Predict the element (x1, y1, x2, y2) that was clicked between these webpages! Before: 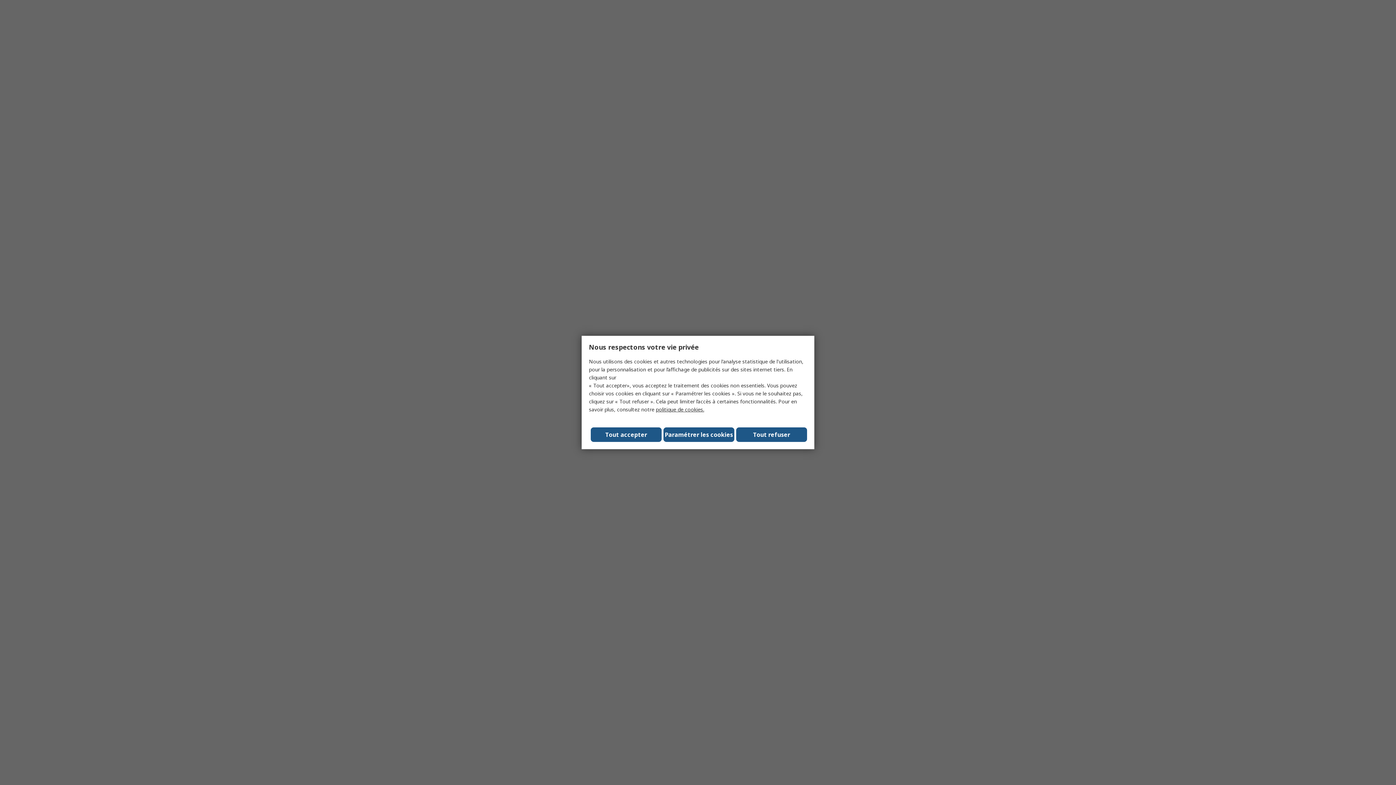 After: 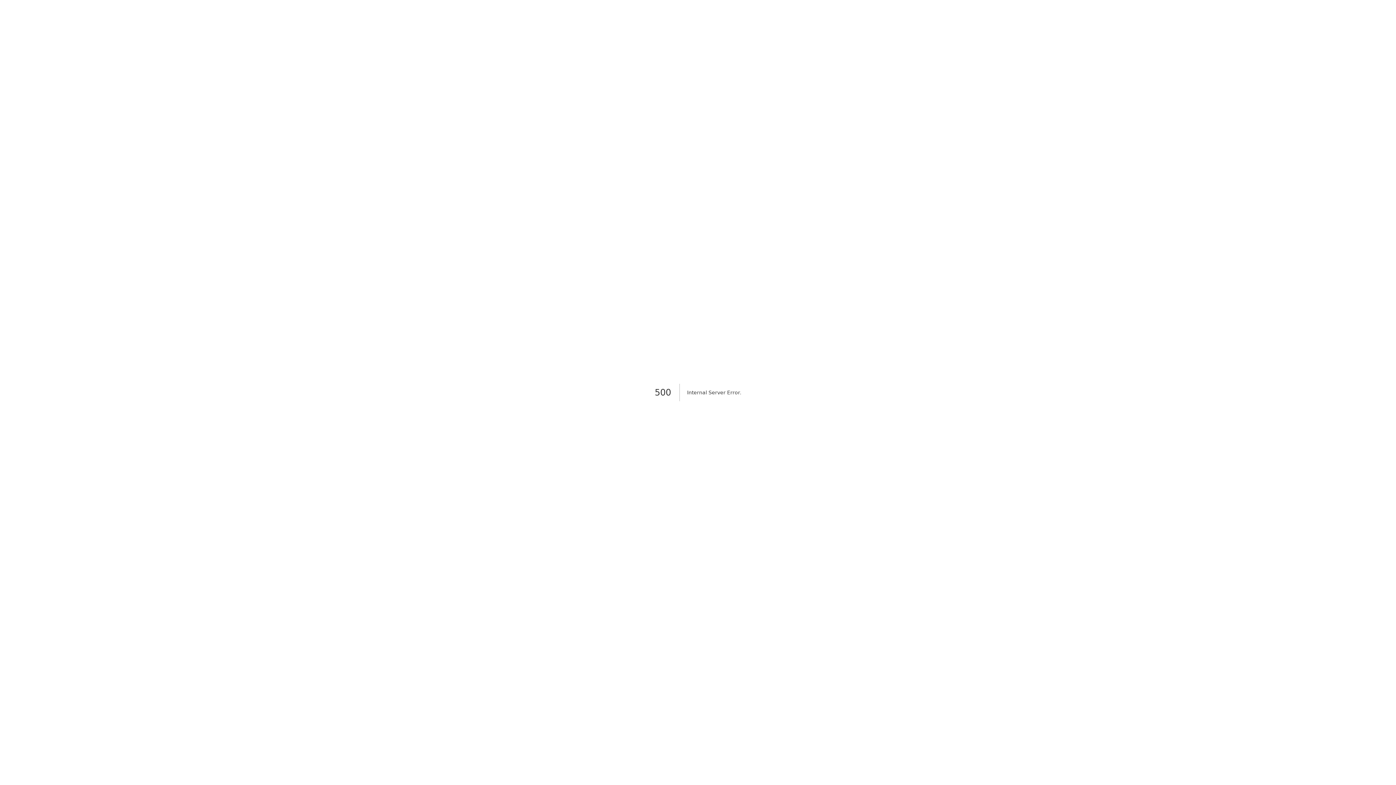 Action: label: Close consent Widget bbox: (590, 427, 661, 442)